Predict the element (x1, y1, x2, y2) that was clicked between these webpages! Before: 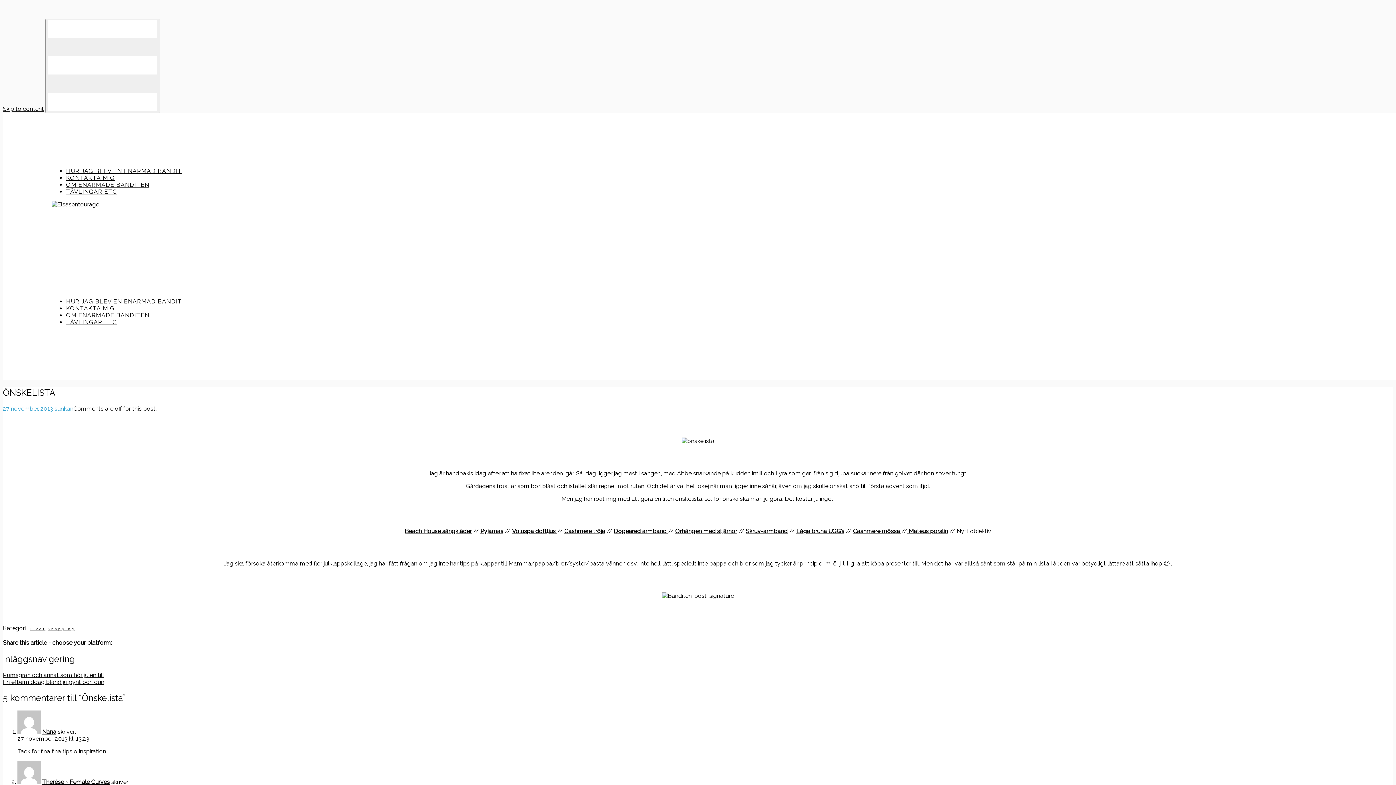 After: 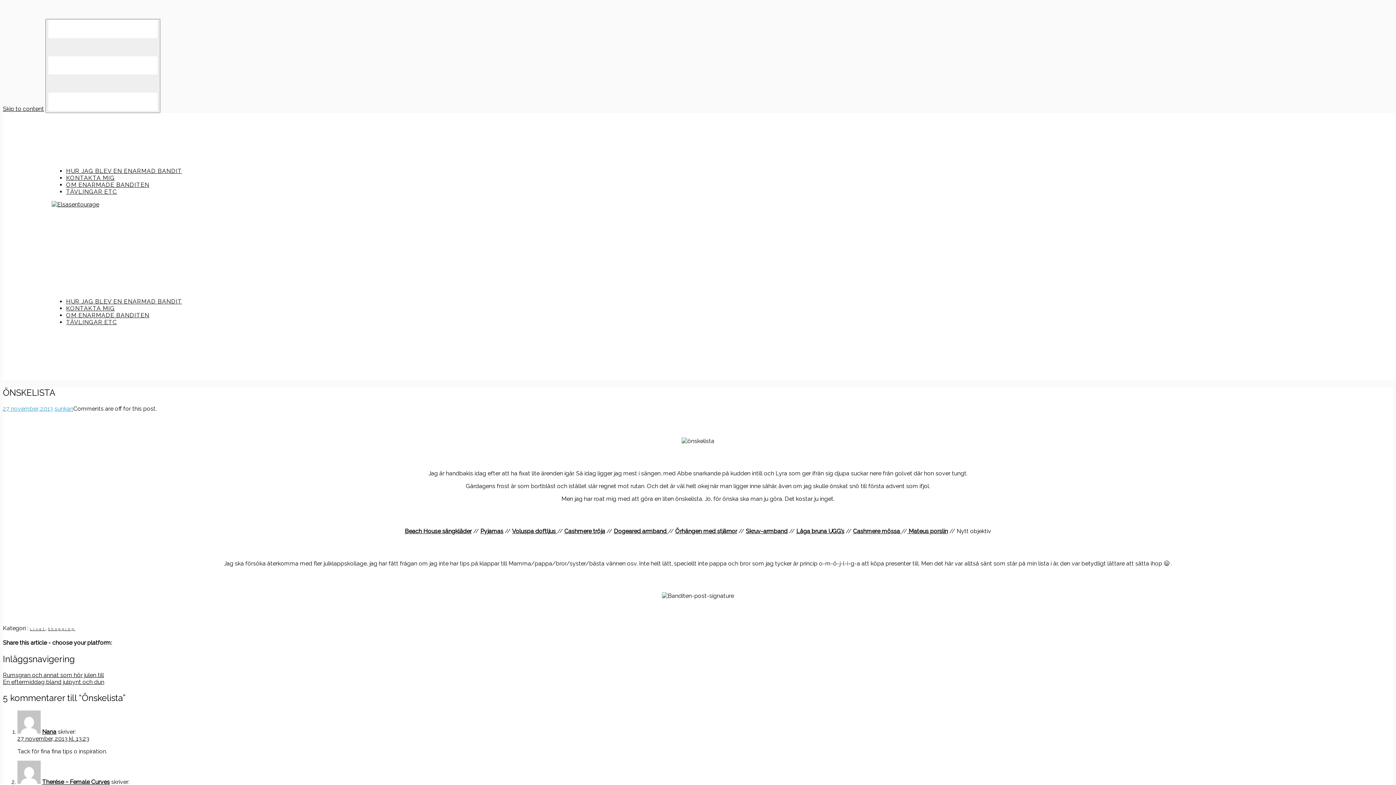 Action: label: 27 november, 2013 bbox: (2, 405, 53, 412)